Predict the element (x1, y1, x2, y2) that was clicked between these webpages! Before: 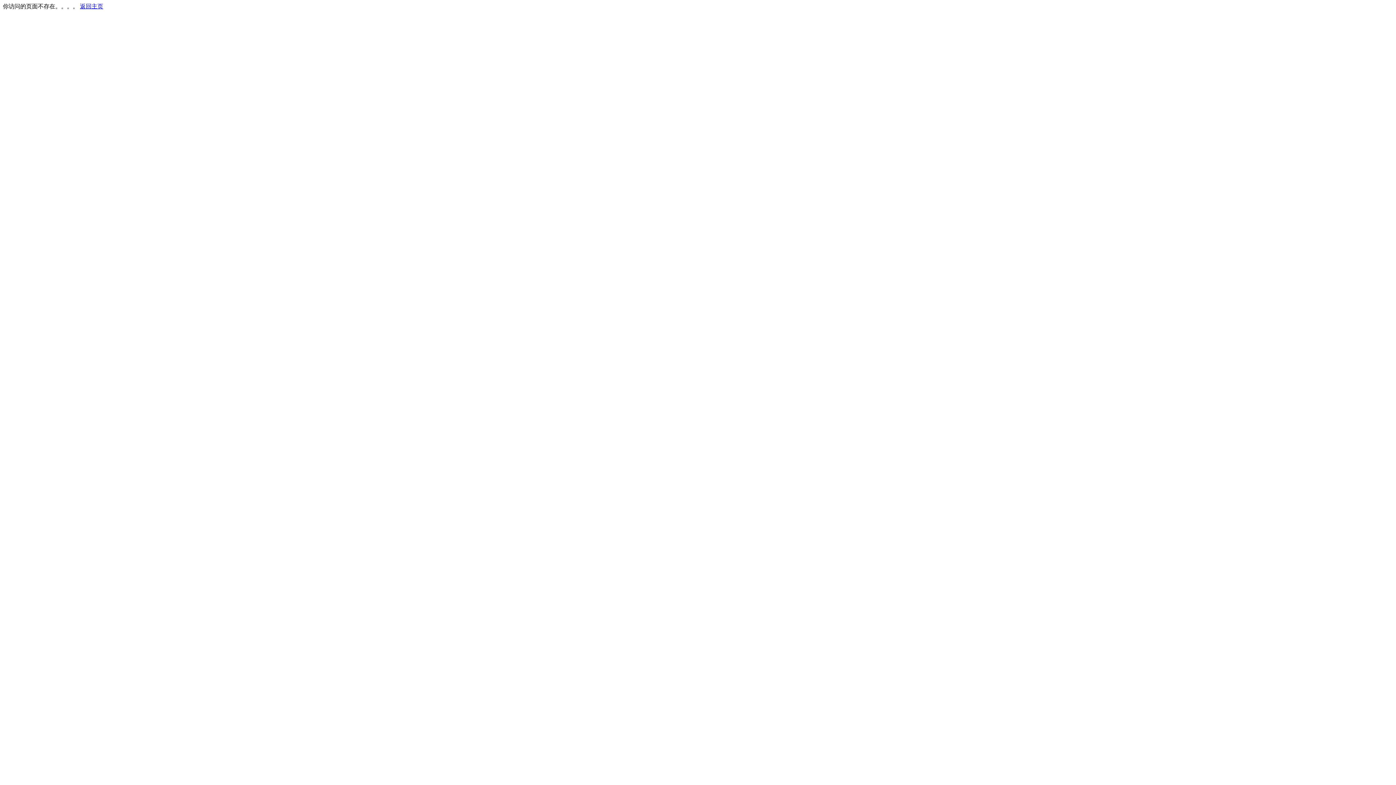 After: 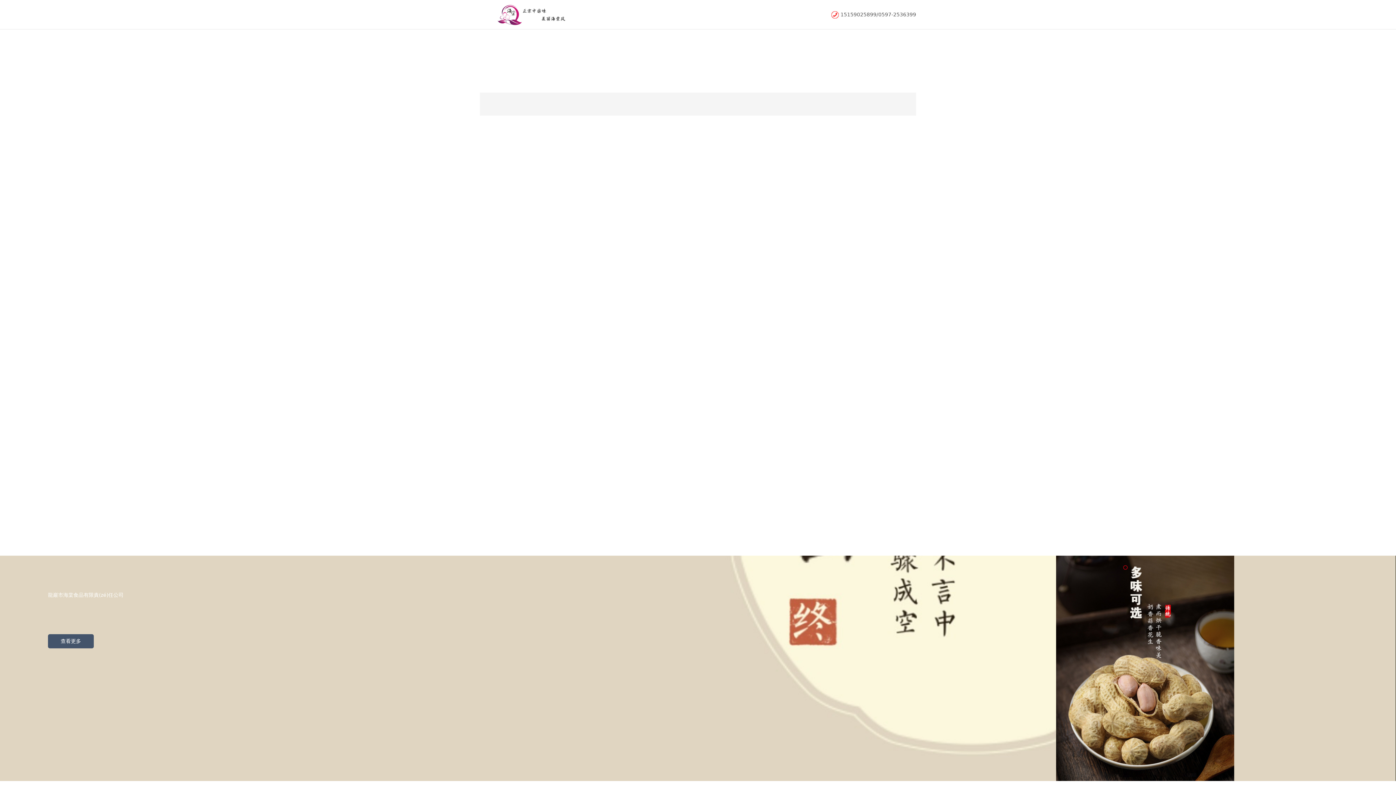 Action: label: 返回主页 bbox: (80, 3, 103, 9)